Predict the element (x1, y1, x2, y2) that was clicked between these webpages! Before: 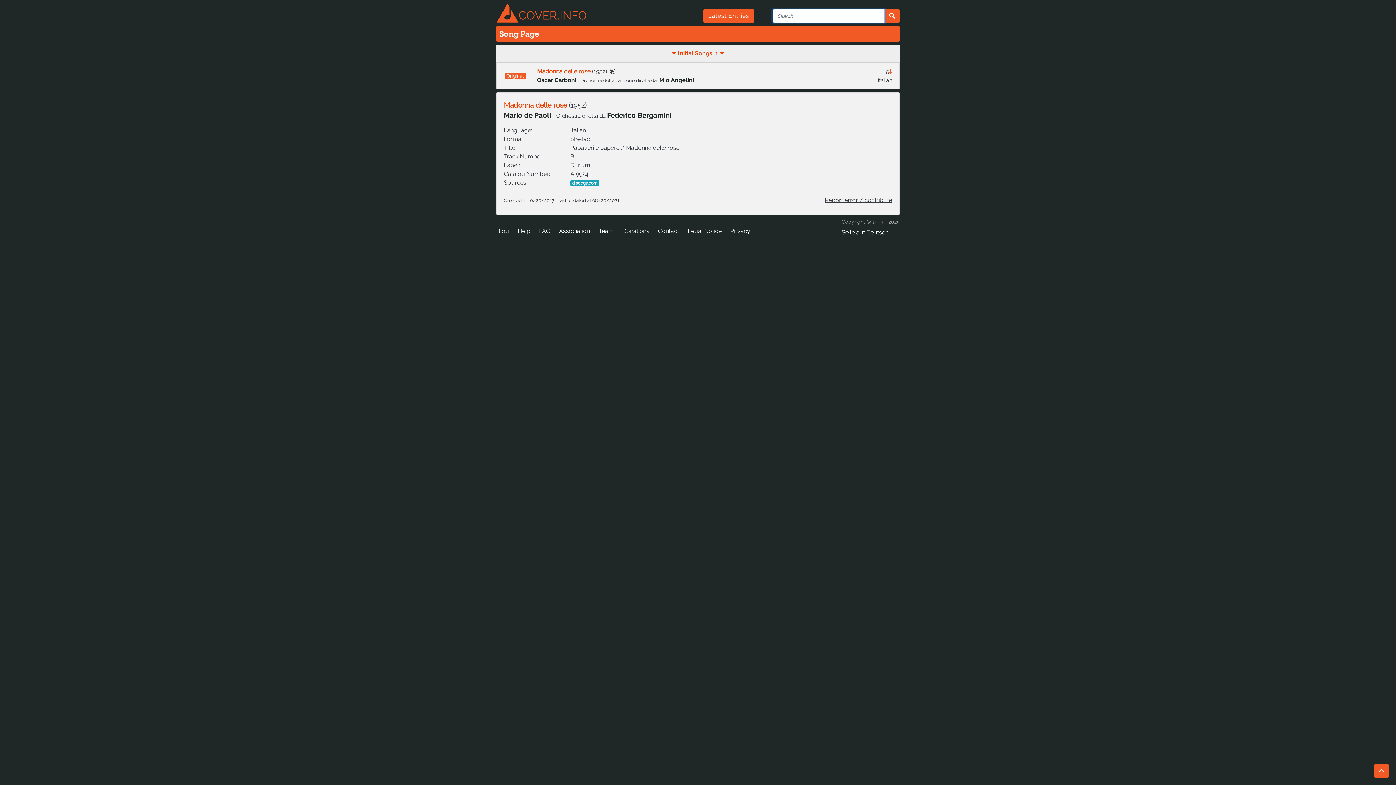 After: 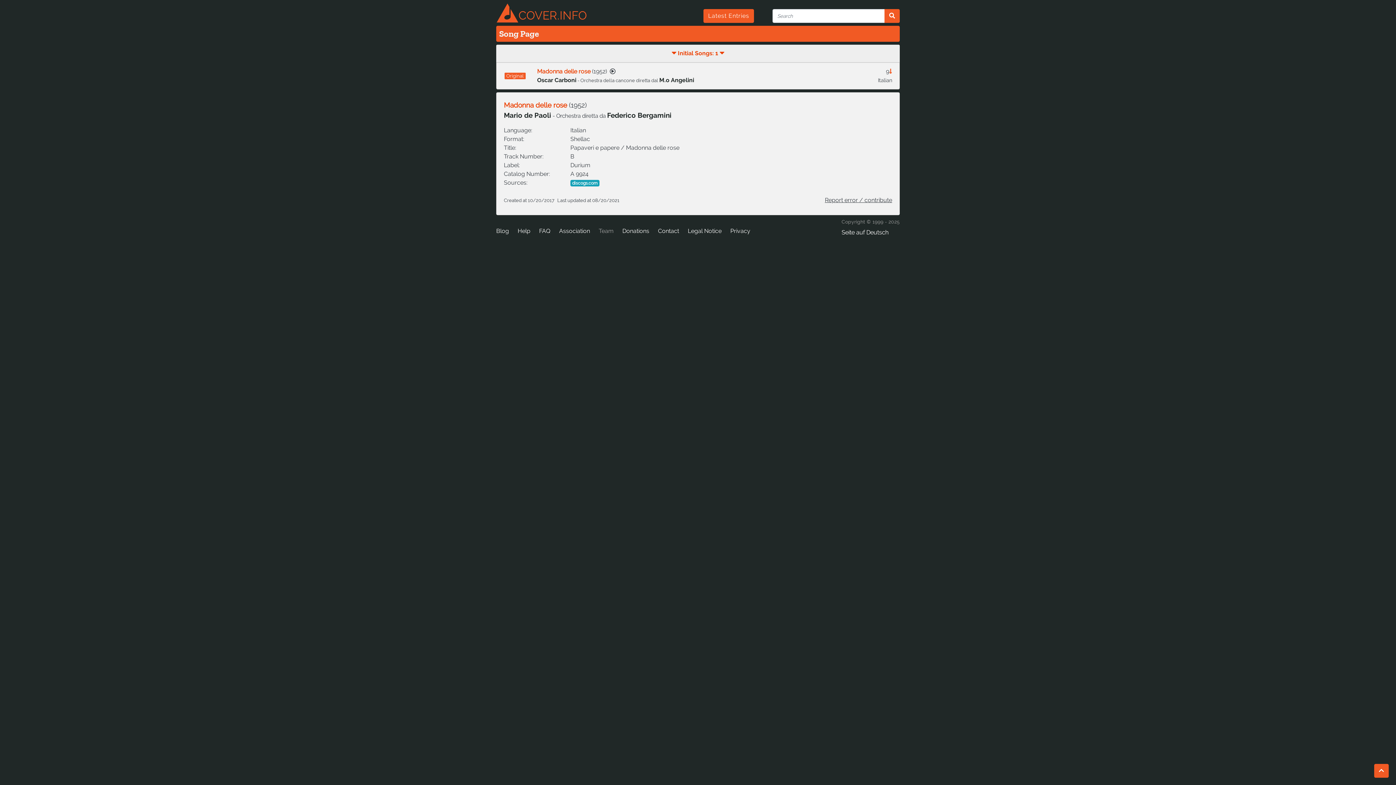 Action: bbox: (598, 223, 613, 238) label: Team